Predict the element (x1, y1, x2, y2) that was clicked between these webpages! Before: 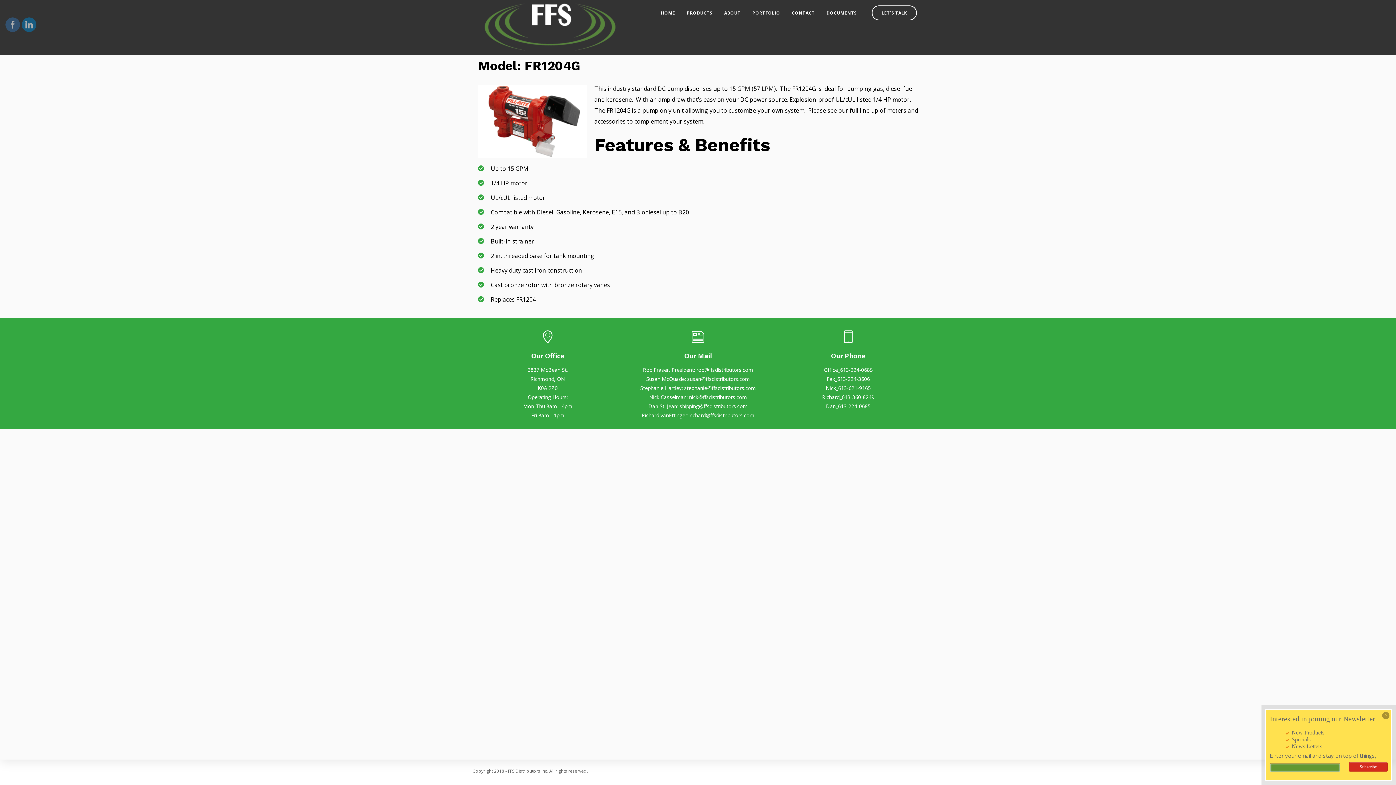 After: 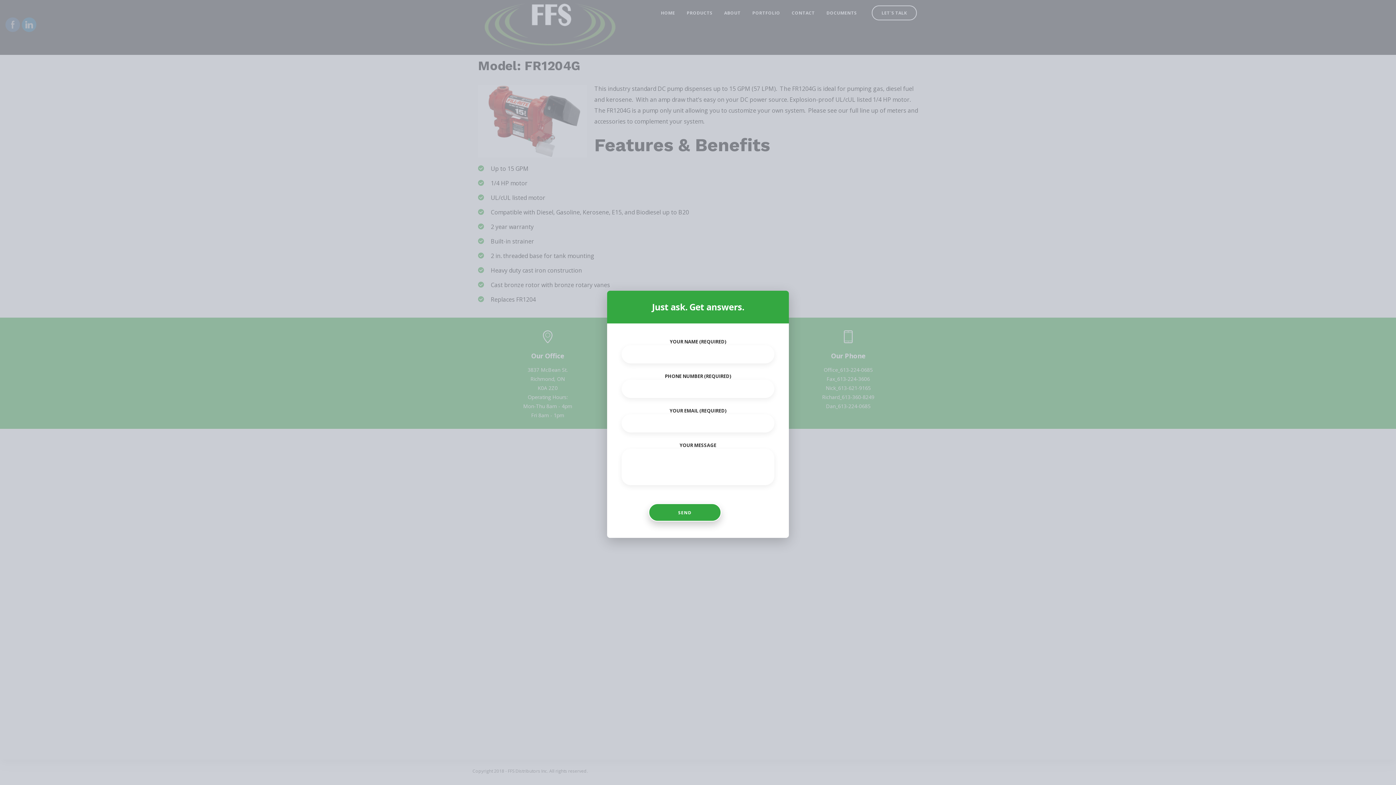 Action: label: LET`S TALK bbox: (872, 5, 917, 20)